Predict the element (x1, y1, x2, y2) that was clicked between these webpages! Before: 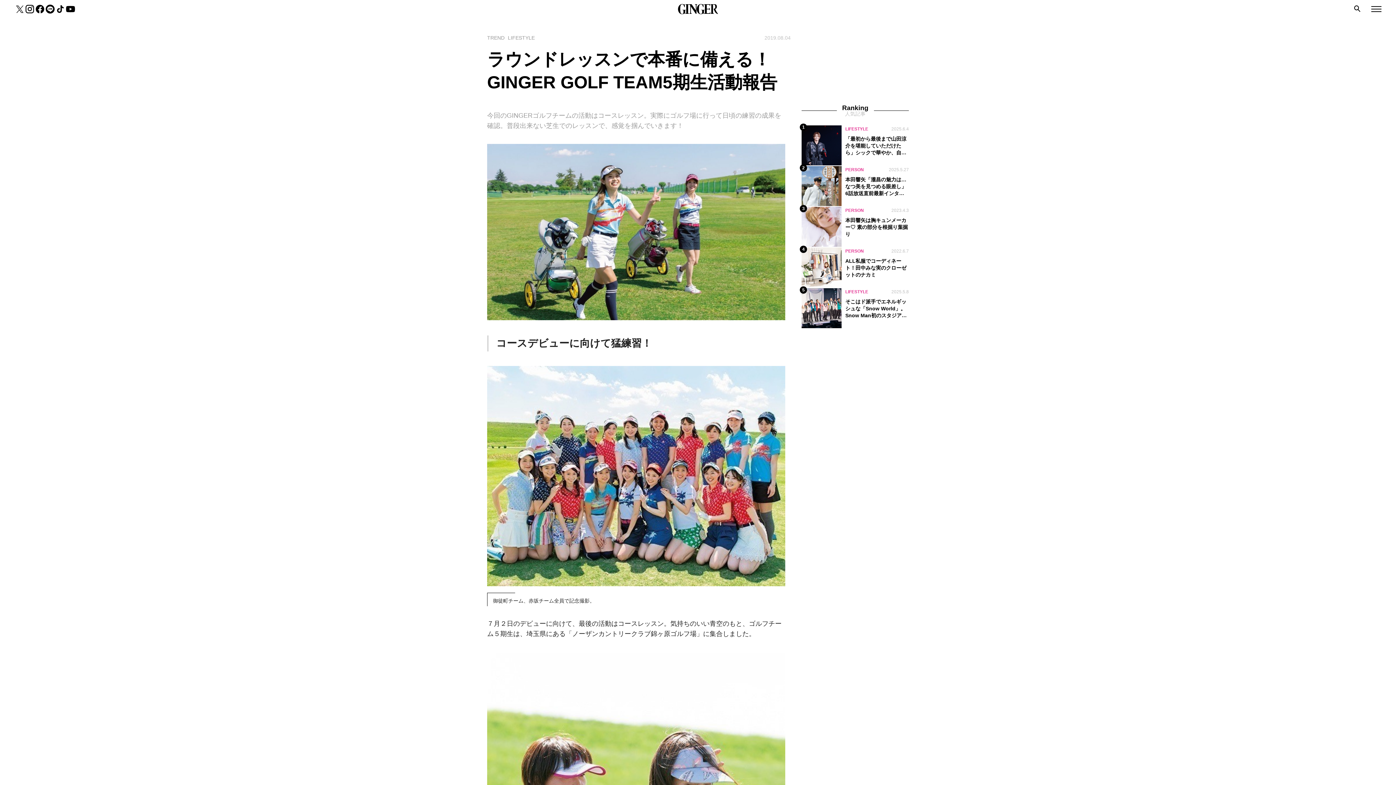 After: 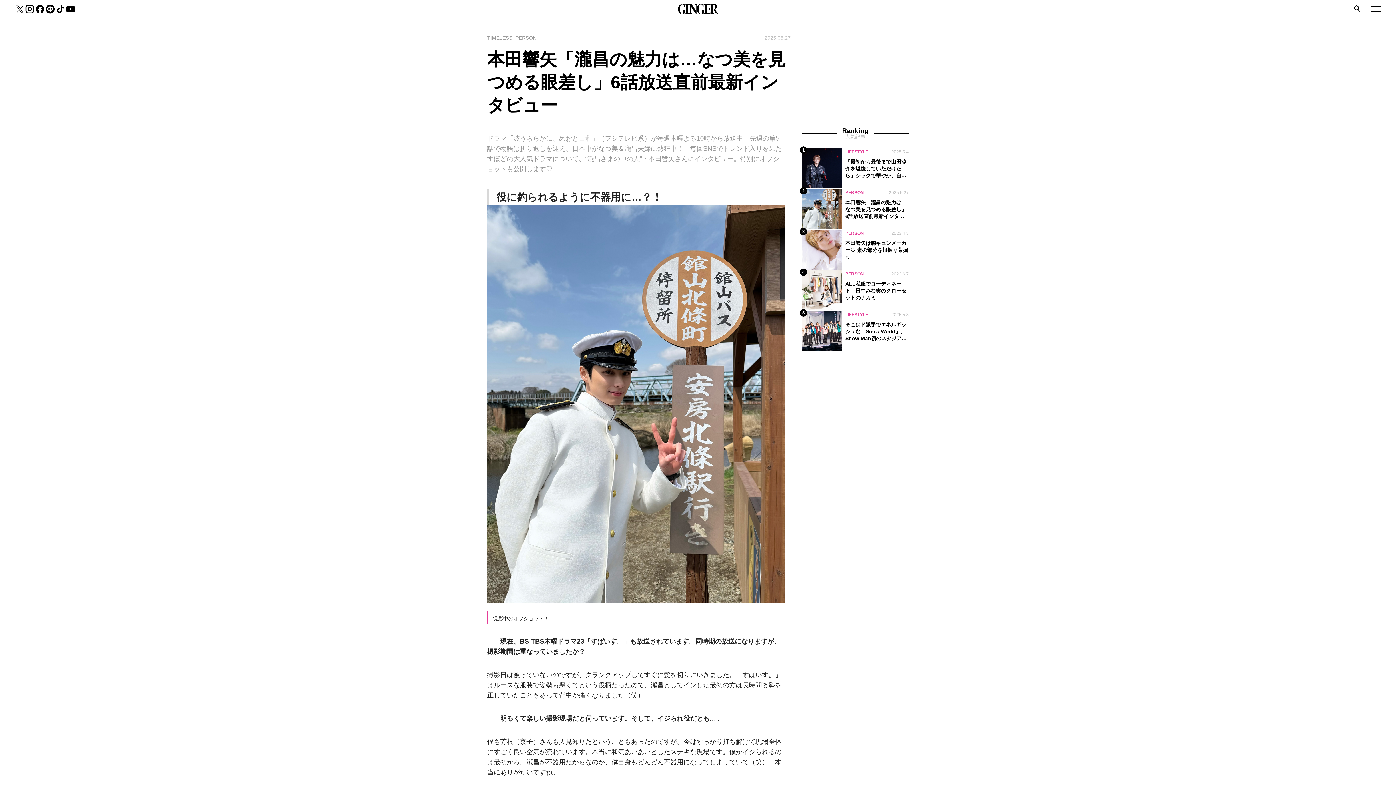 Action: bbox: (801, 166, 909, 206) label: 2
PERSON
2025.5.27
本田響矢「瀧昌の魅力は…なつ美を見つめる眼差し」6話放送直前最新インタビュー